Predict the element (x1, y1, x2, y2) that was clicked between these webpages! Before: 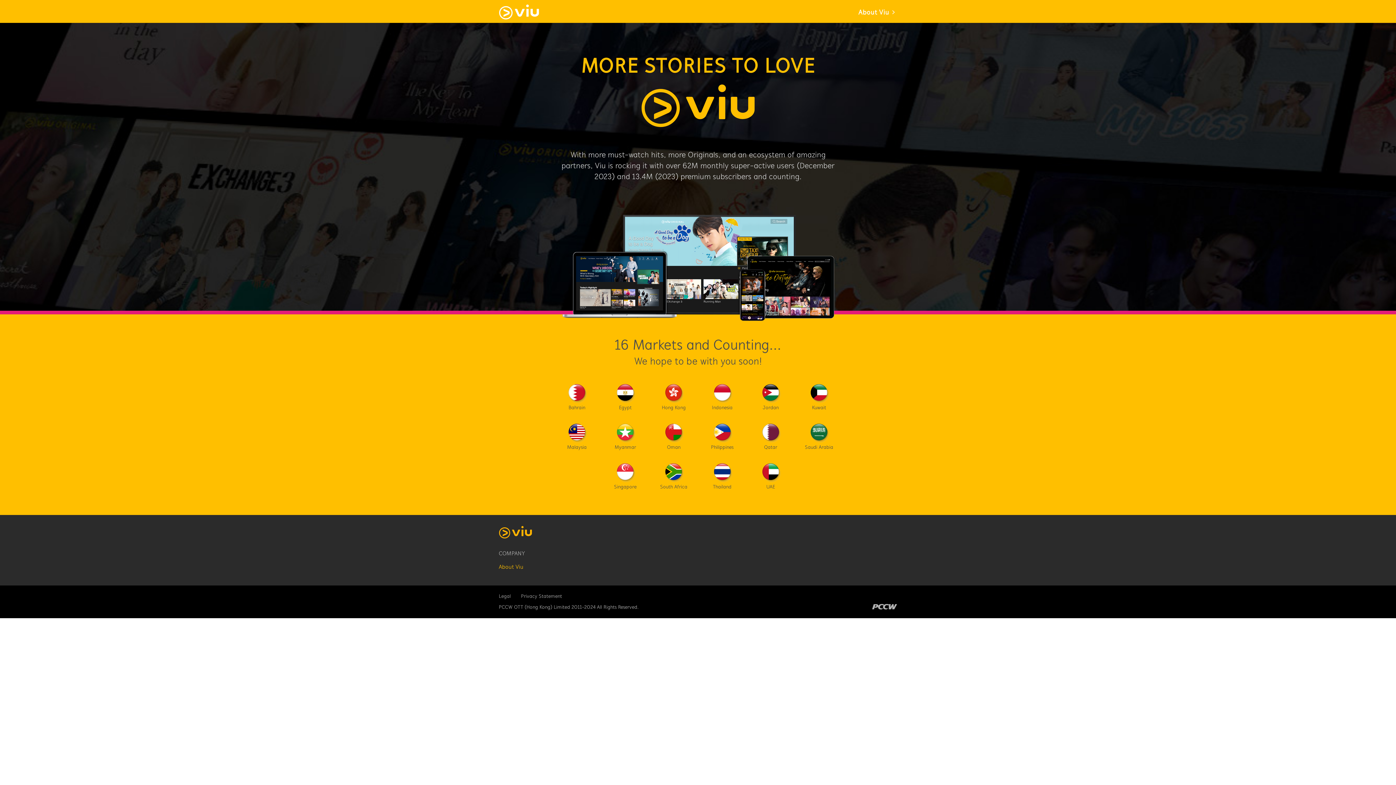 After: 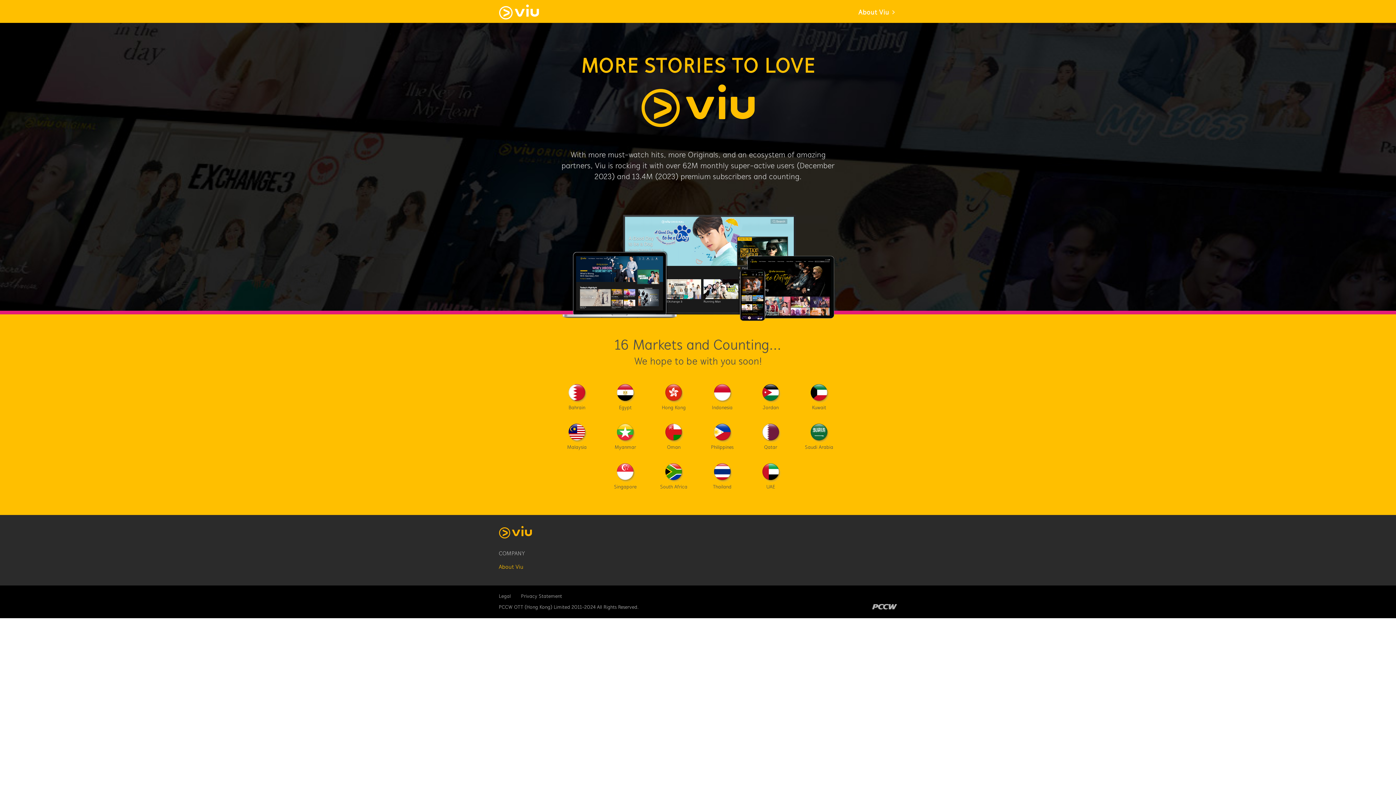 Action: label: Privacy Statement bbox: (521, 593, 562, 600)